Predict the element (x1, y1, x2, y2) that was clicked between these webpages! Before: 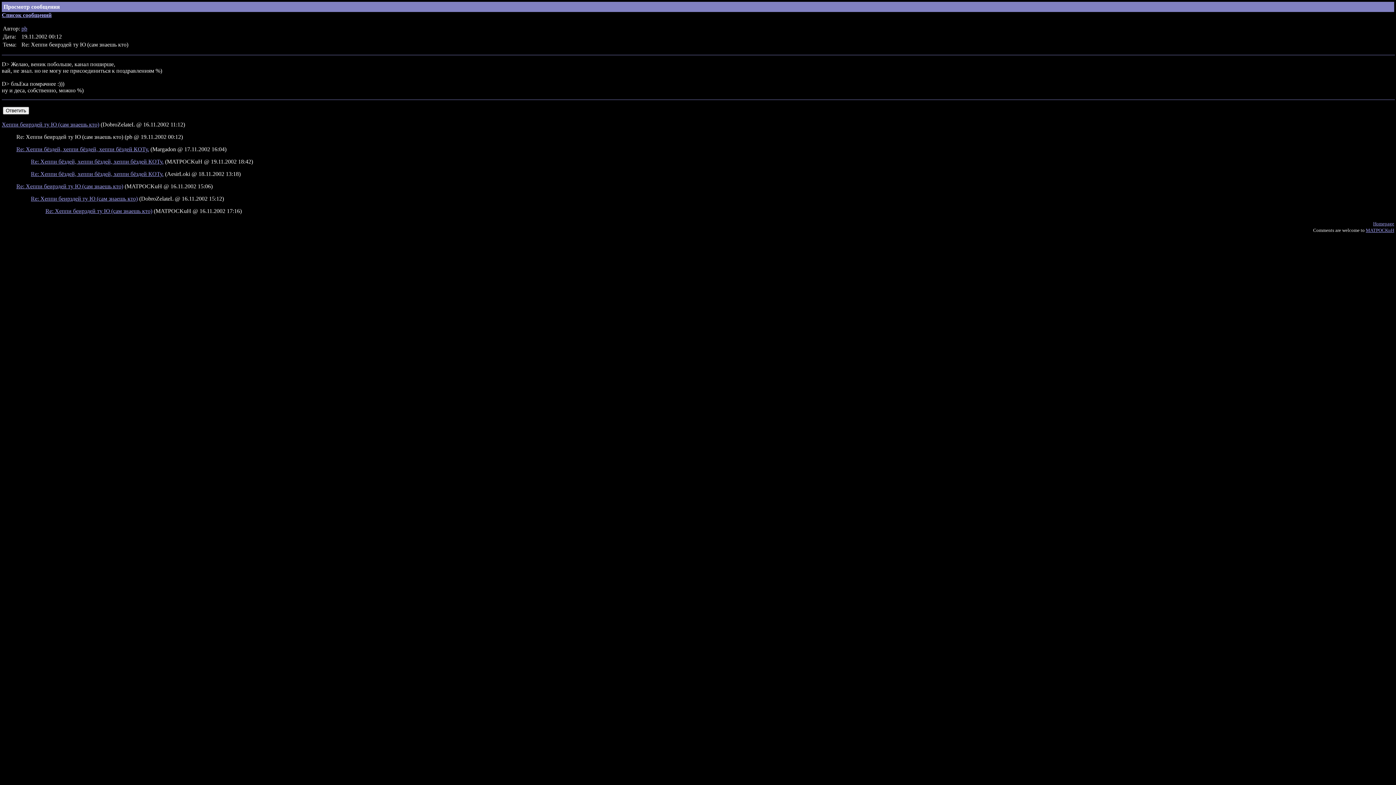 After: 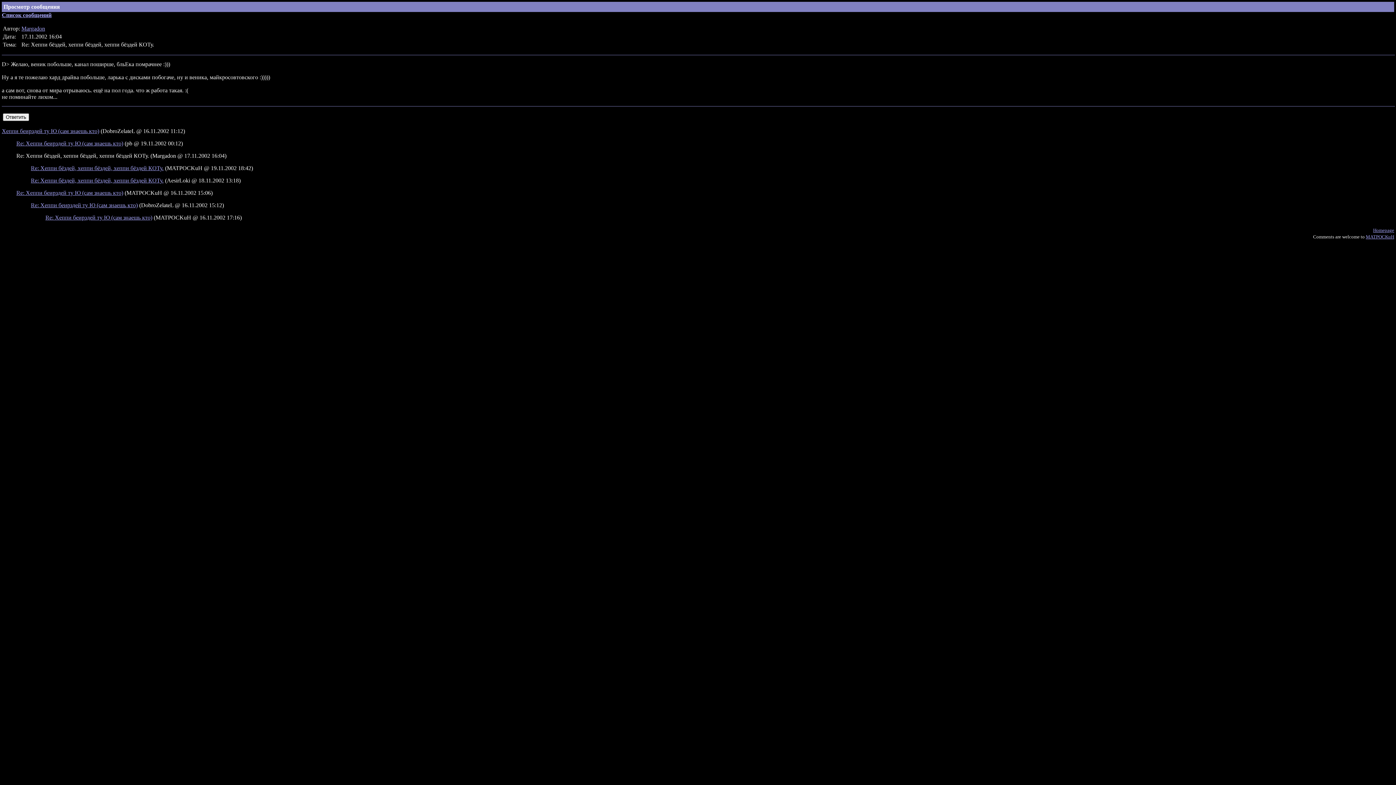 Action: label: Re: Хеппи бёздей, хеппи бёздей, хеппи бёздей КОТу. bbox: (16, 146, 149, 152)